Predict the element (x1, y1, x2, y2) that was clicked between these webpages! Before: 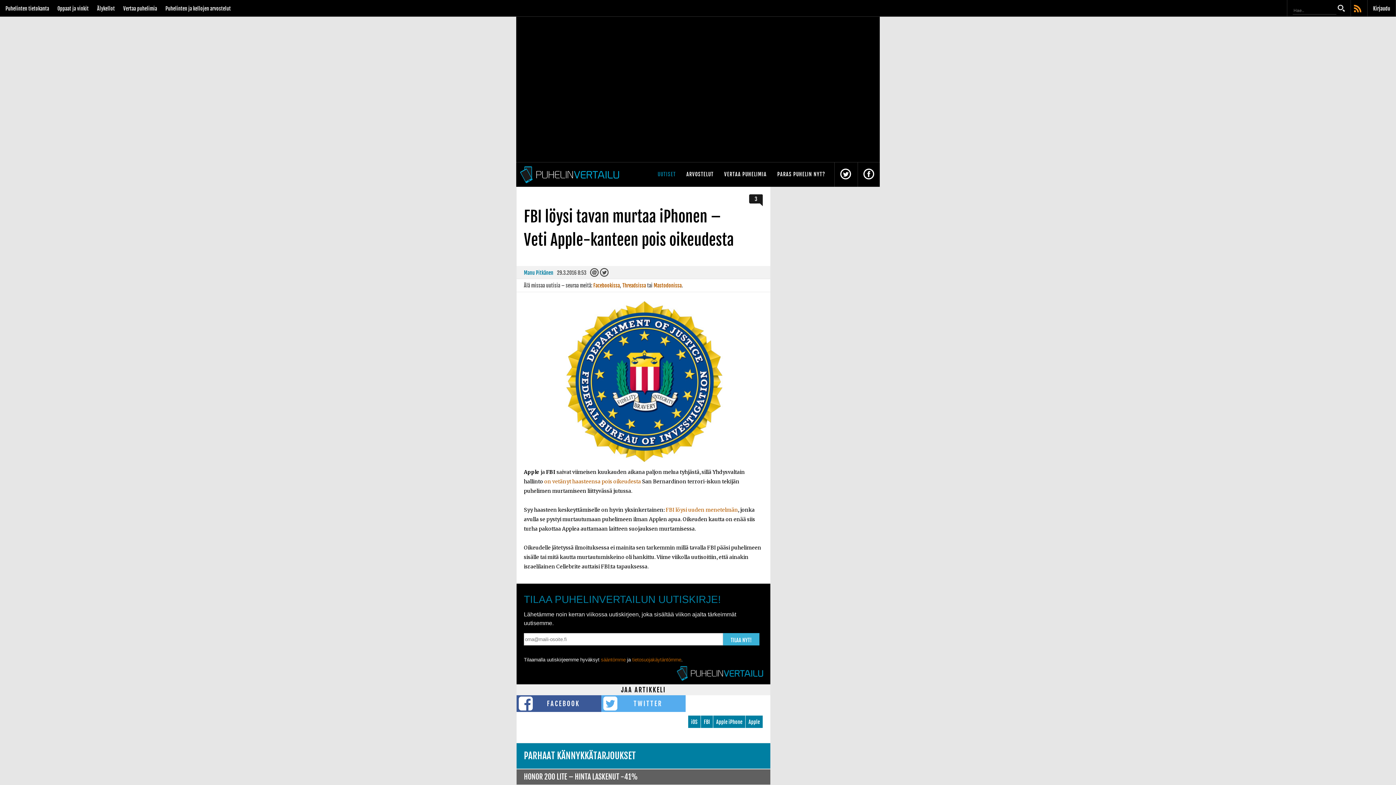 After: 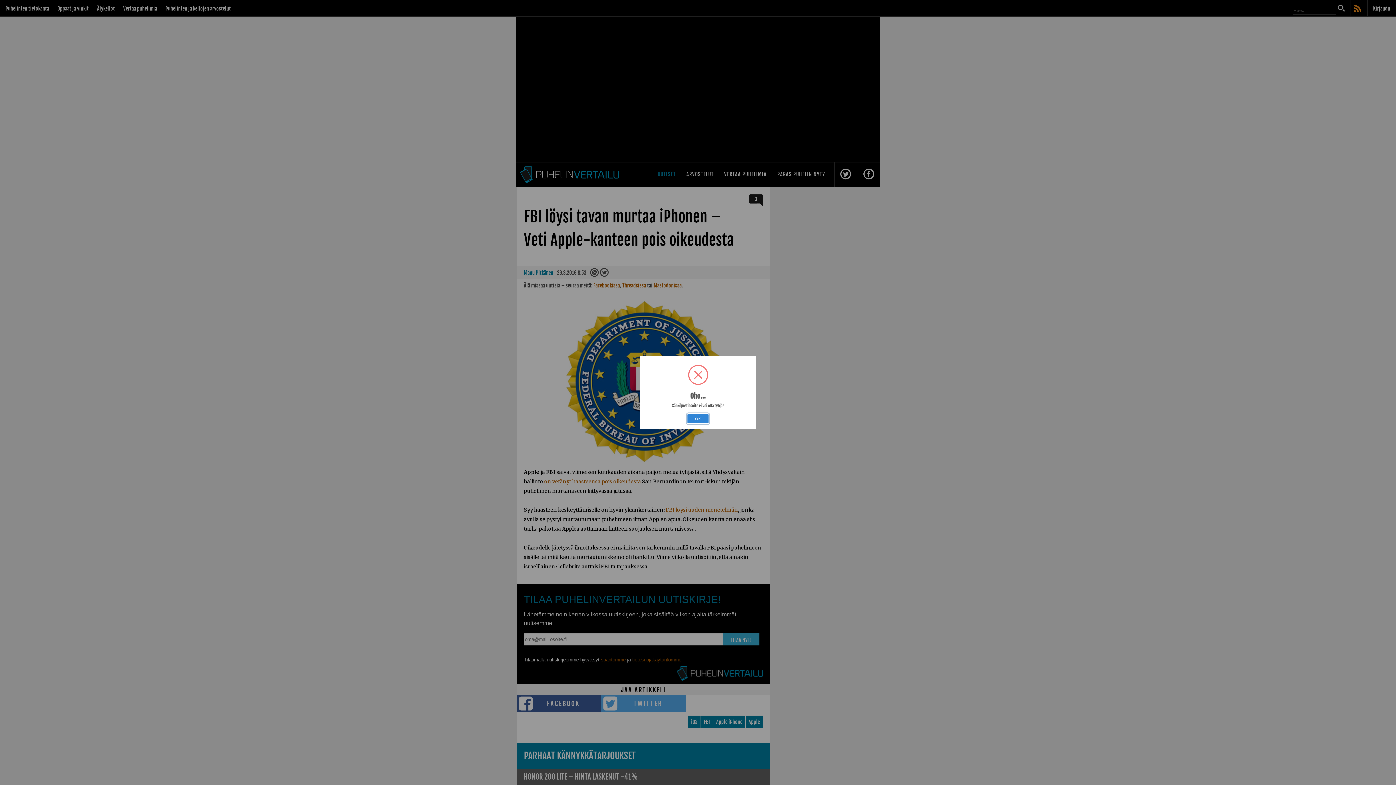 Action: label: TILAA NYT! bbox: (723, 633, 759, 645)